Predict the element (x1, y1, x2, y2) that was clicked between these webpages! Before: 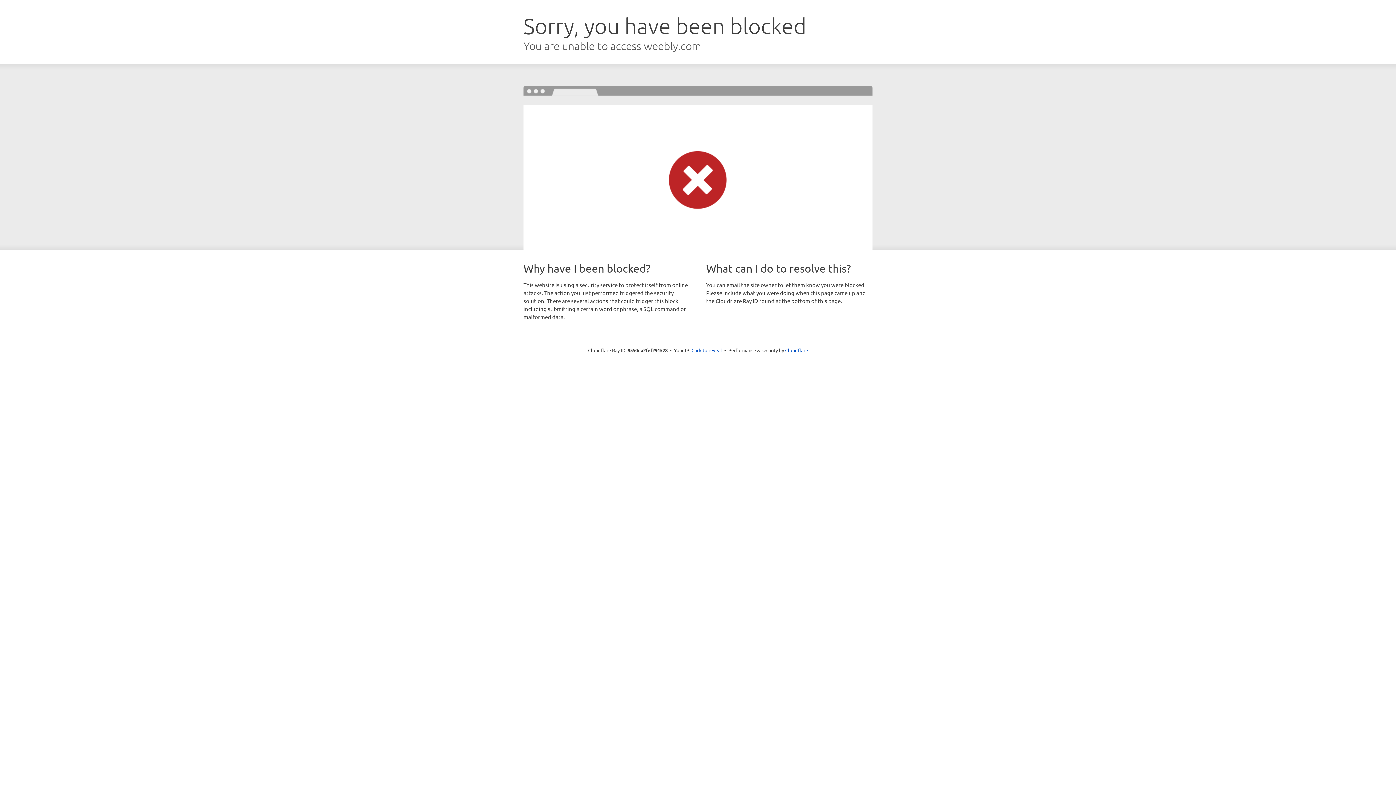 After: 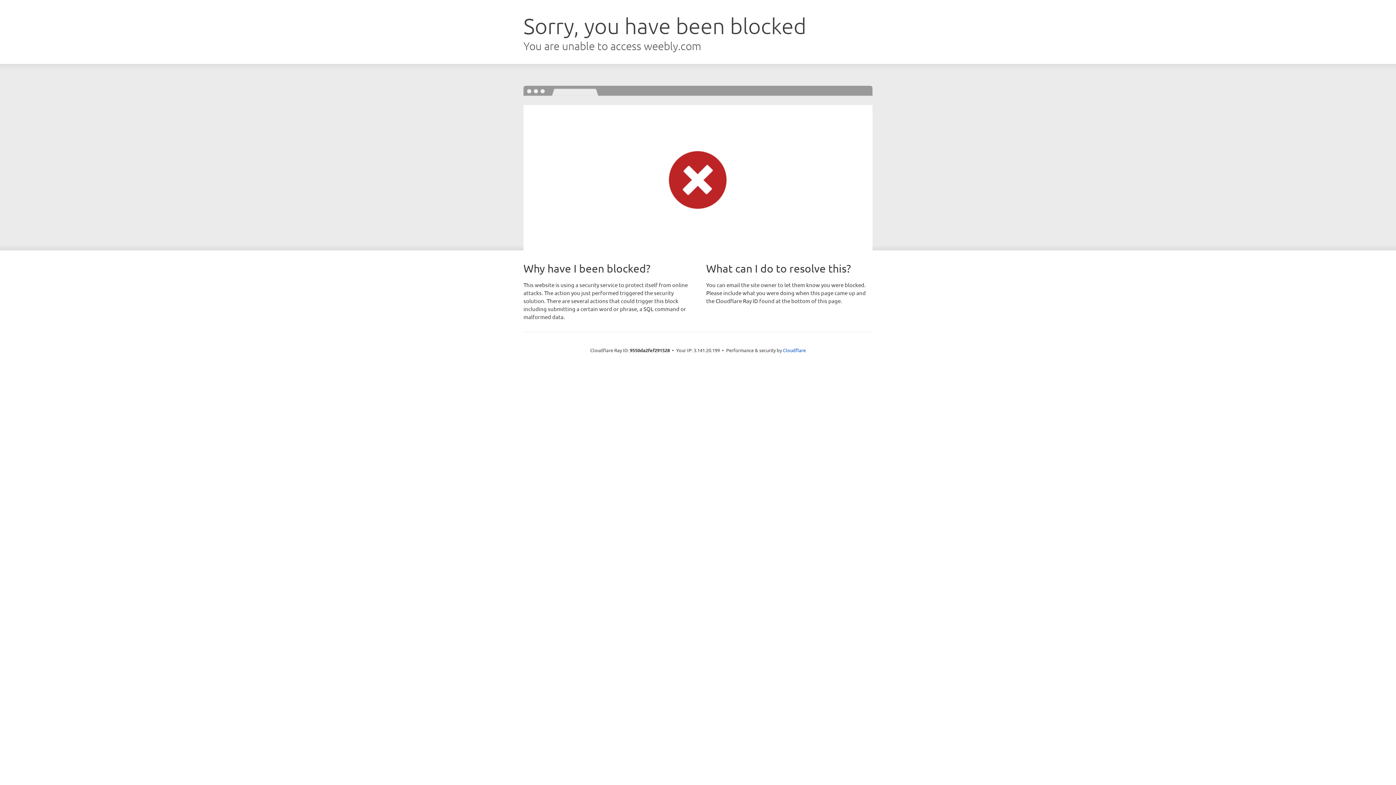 Action: label: Click to reveal bbox: (691, 346, 722, 353)